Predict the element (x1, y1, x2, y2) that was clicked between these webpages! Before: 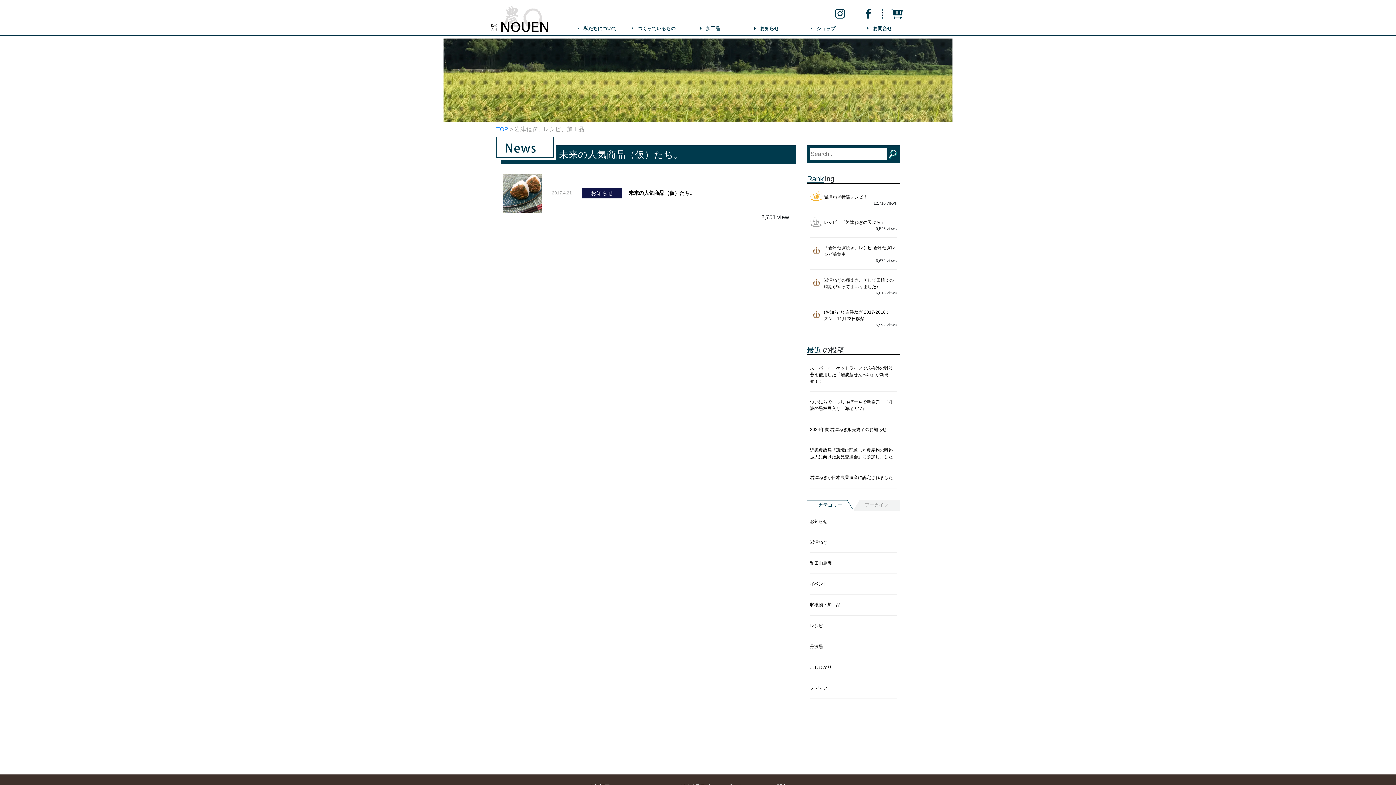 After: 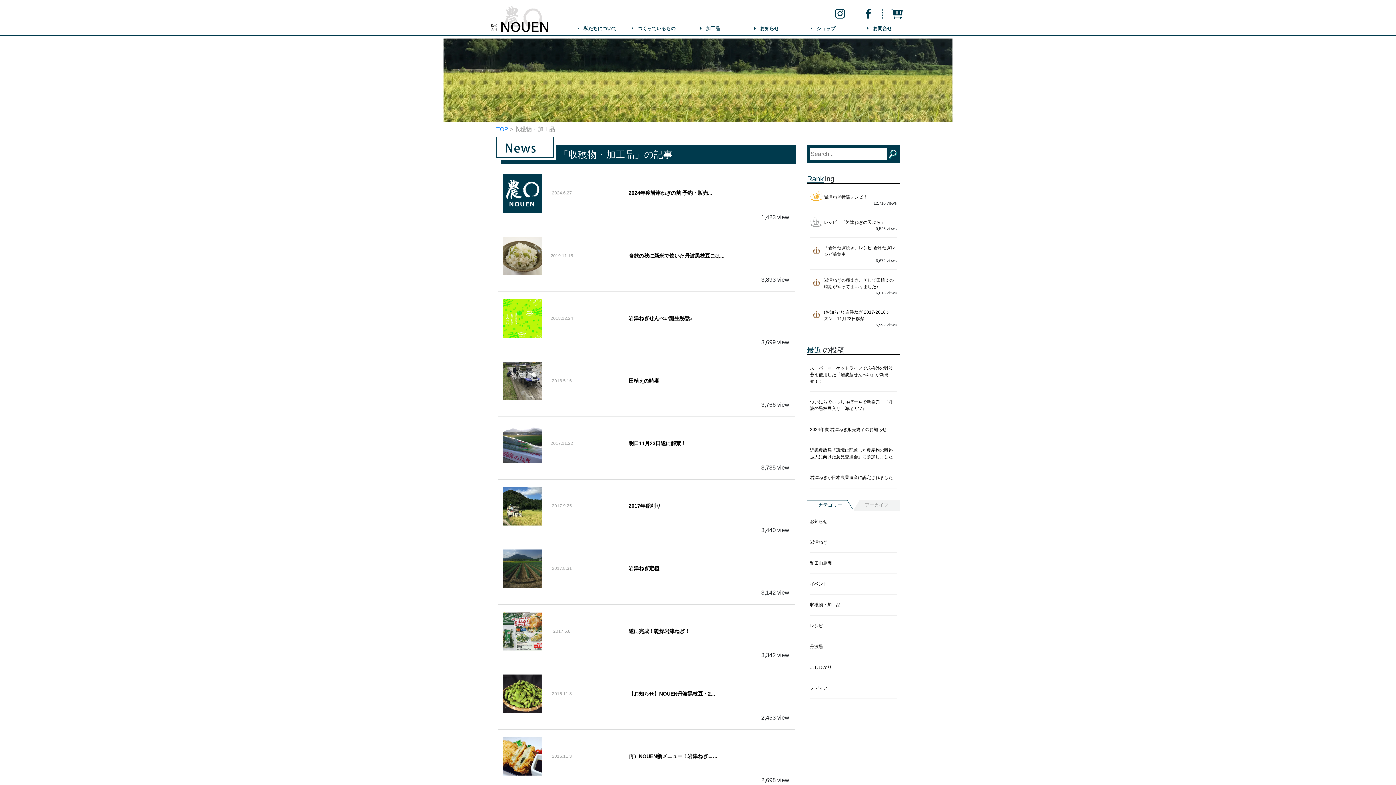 Action: label: 収穫物・加工品 bbox: (810, 594, 897, 615)